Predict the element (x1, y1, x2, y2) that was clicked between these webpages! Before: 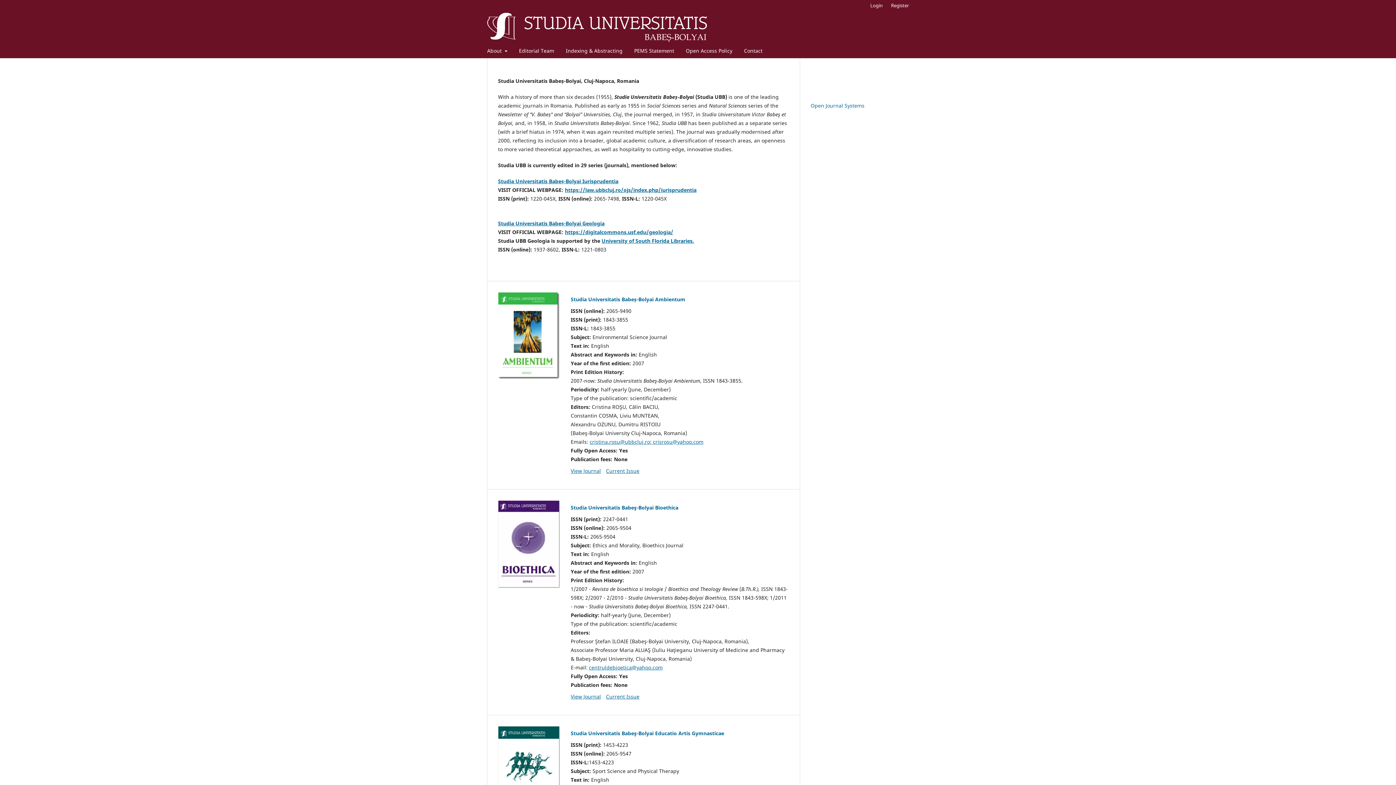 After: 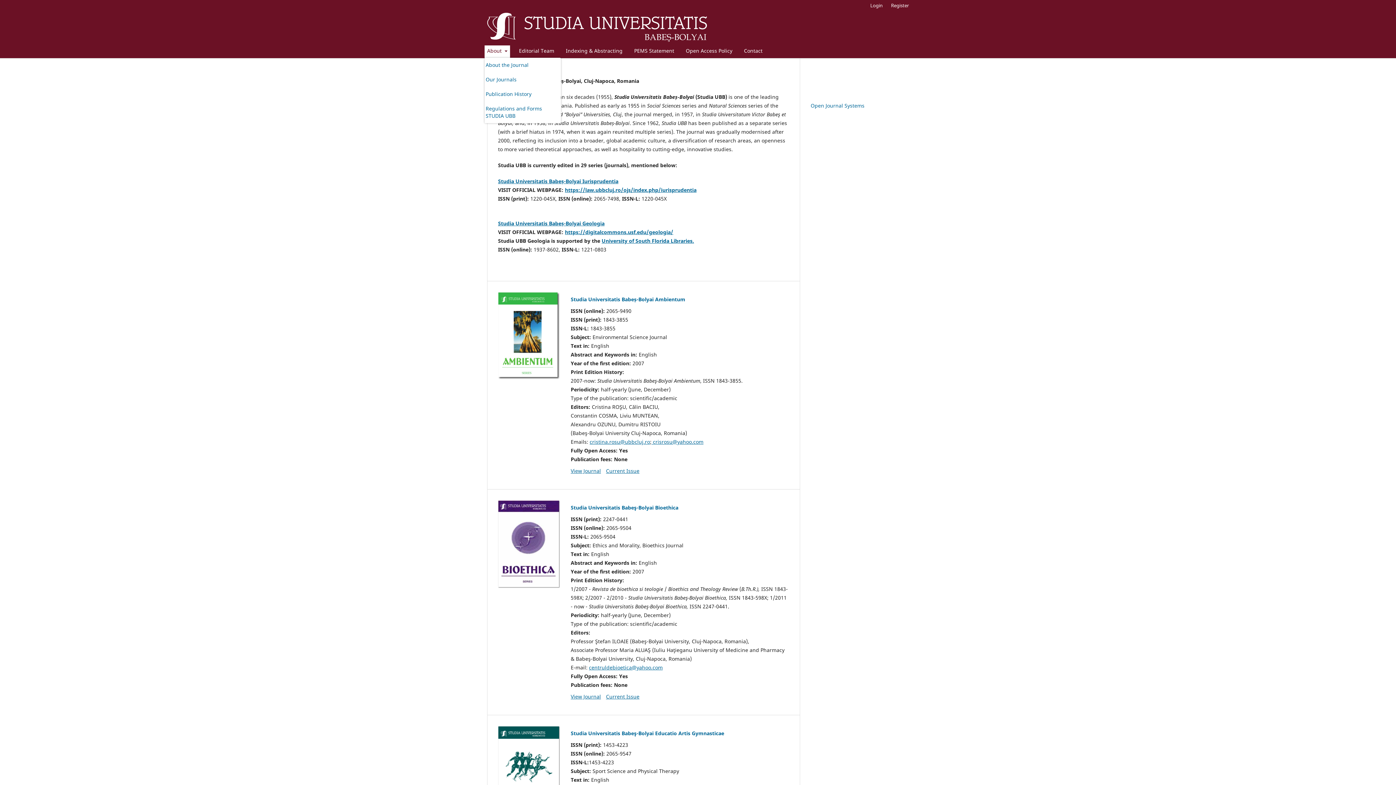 Action: bbox: (484, 45, 510, 58) label: About 